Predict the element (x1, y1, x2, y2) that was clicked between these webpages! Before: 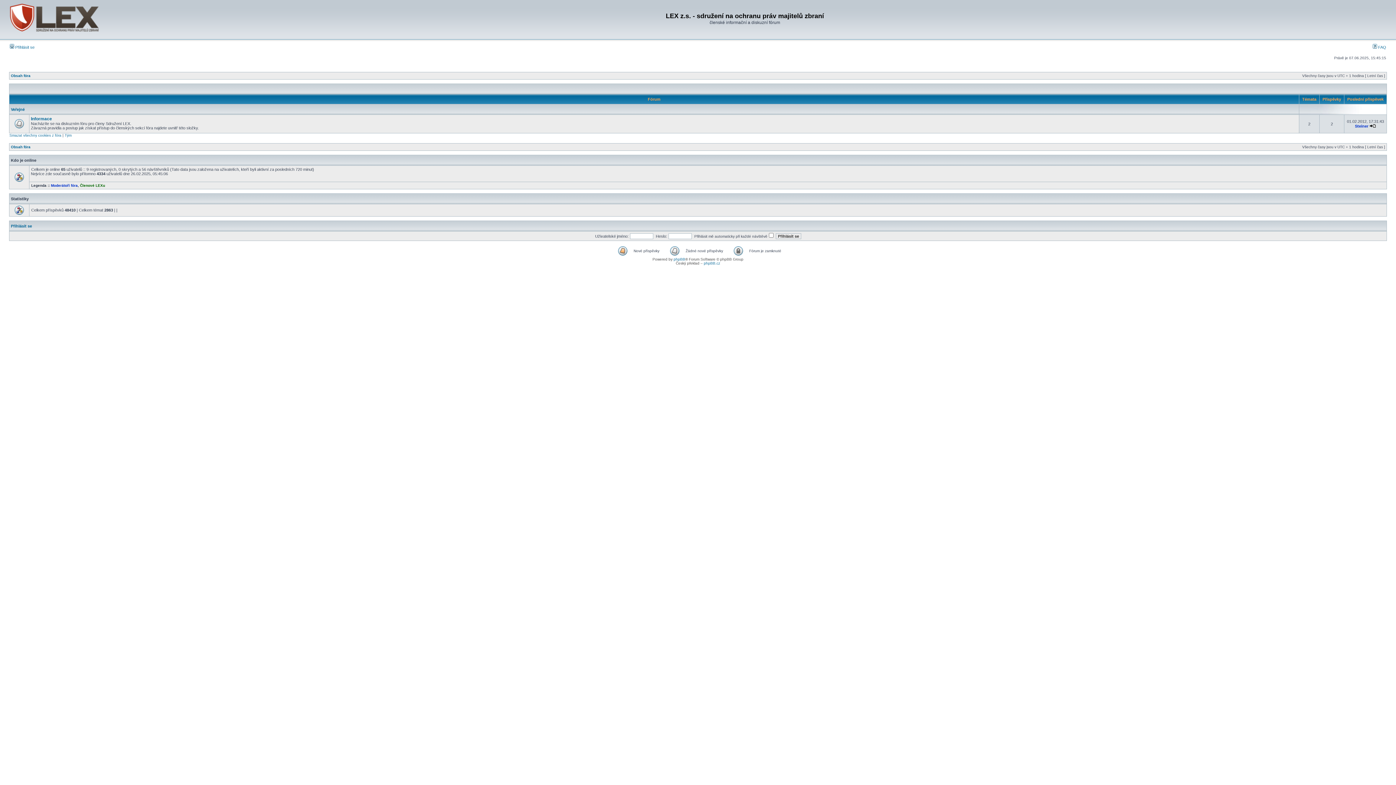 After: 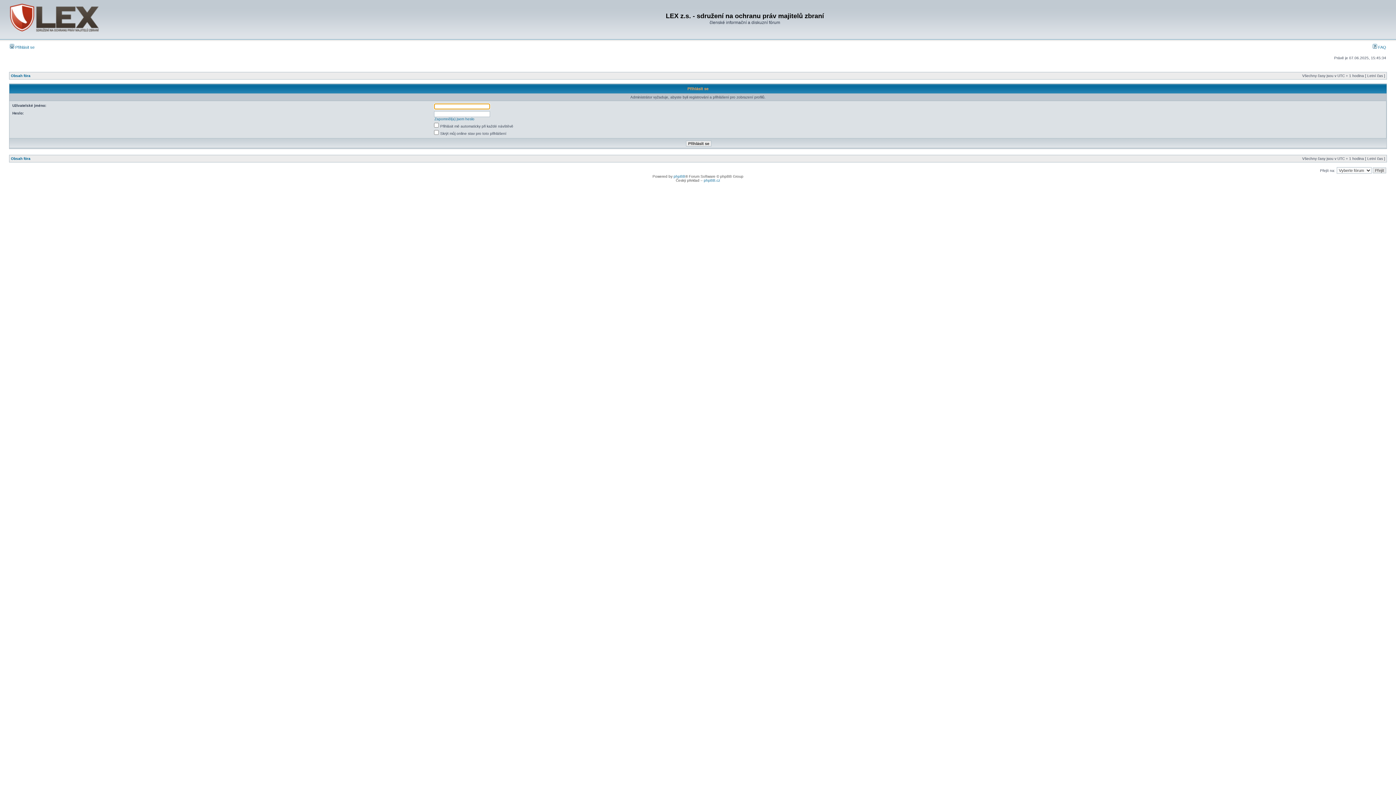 Action: label: Steiner bbox: (1355, 124, 1368, 128)